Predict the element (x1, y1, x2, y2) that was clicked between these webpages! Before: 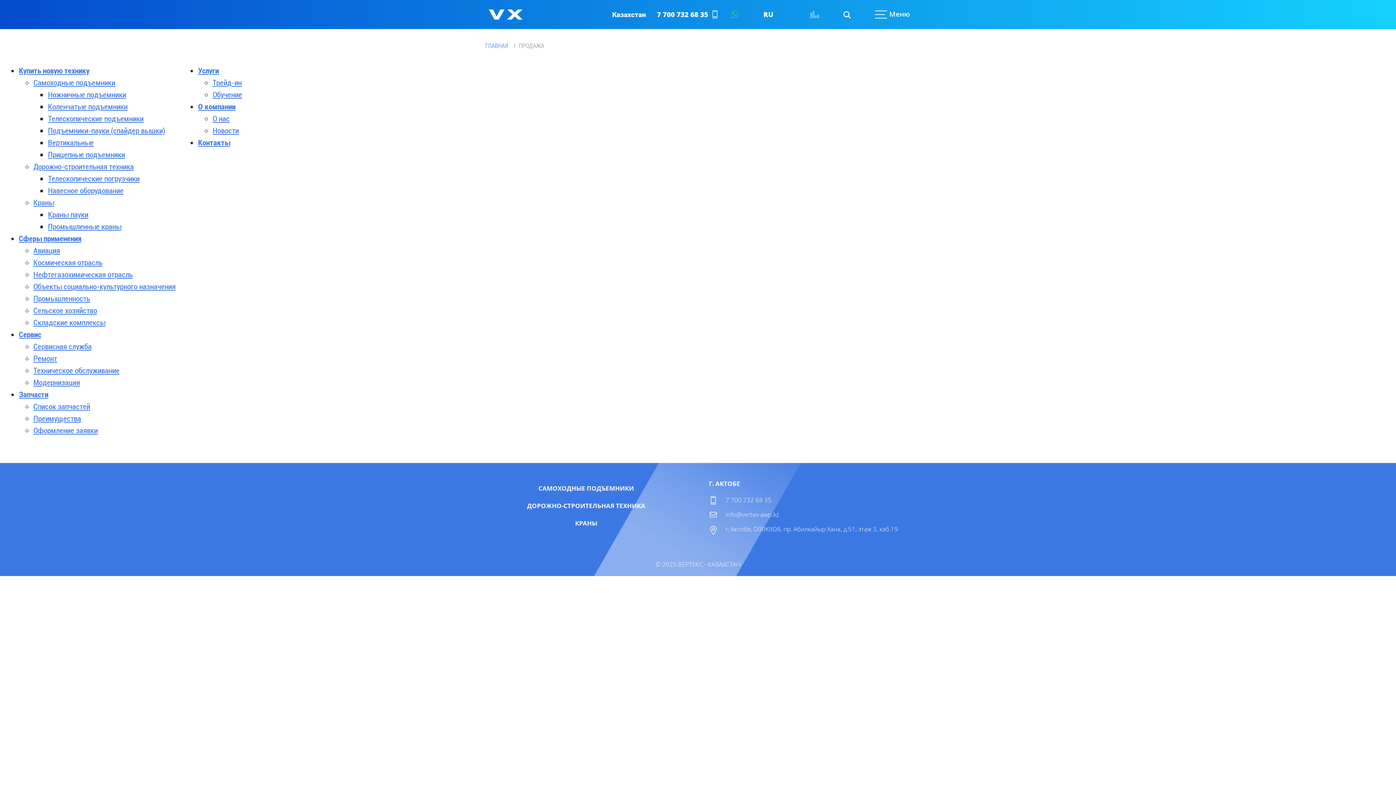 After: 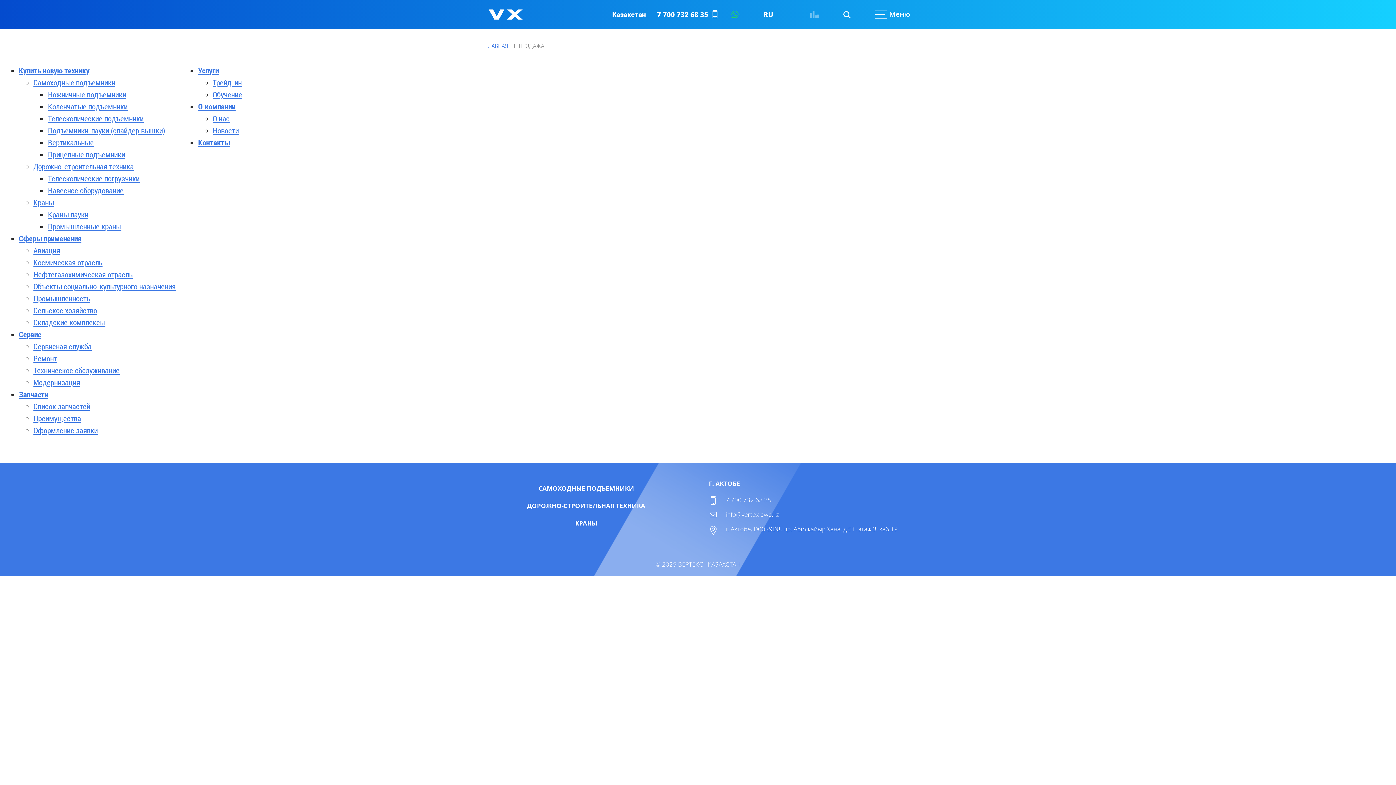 Action: label: 7 700 732 68 35 bbox: (657, 9, 708, 19)